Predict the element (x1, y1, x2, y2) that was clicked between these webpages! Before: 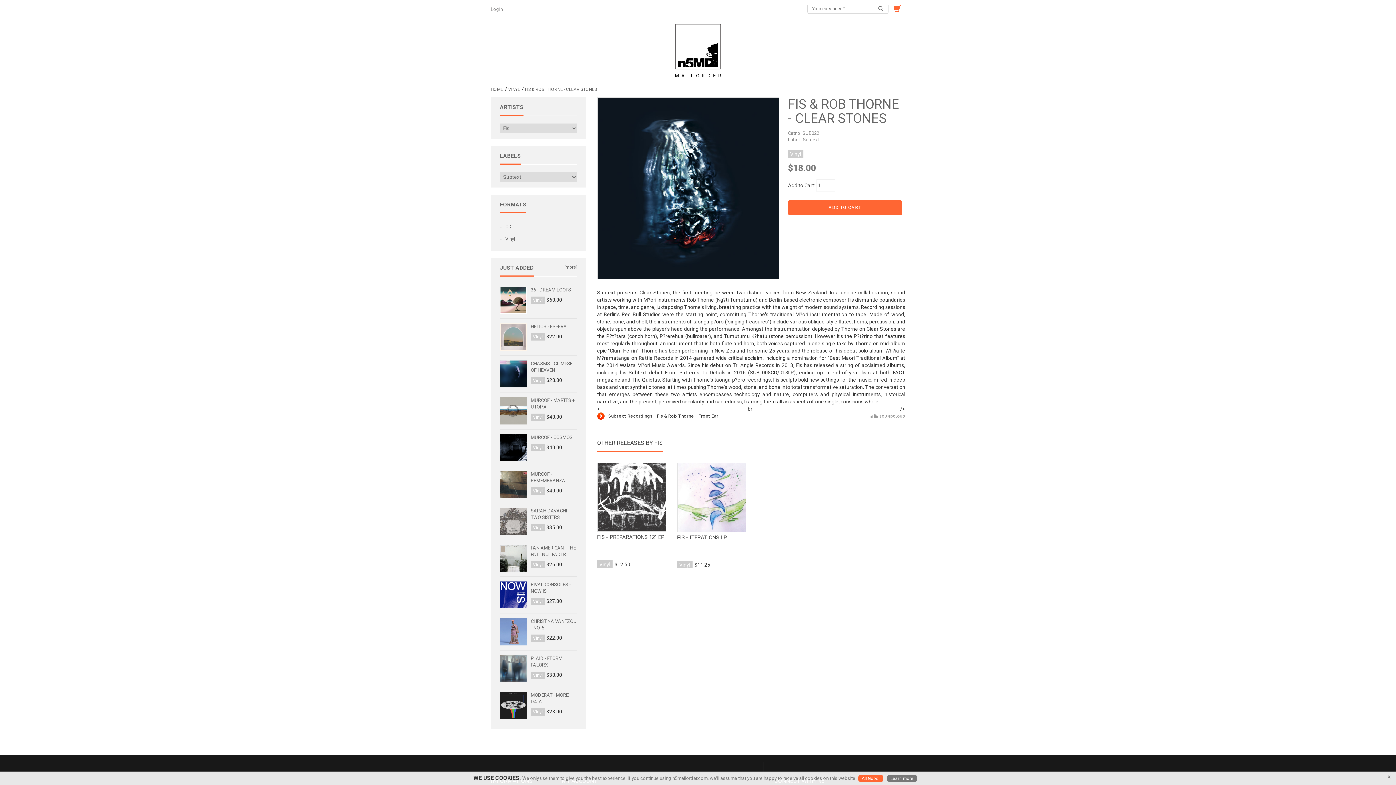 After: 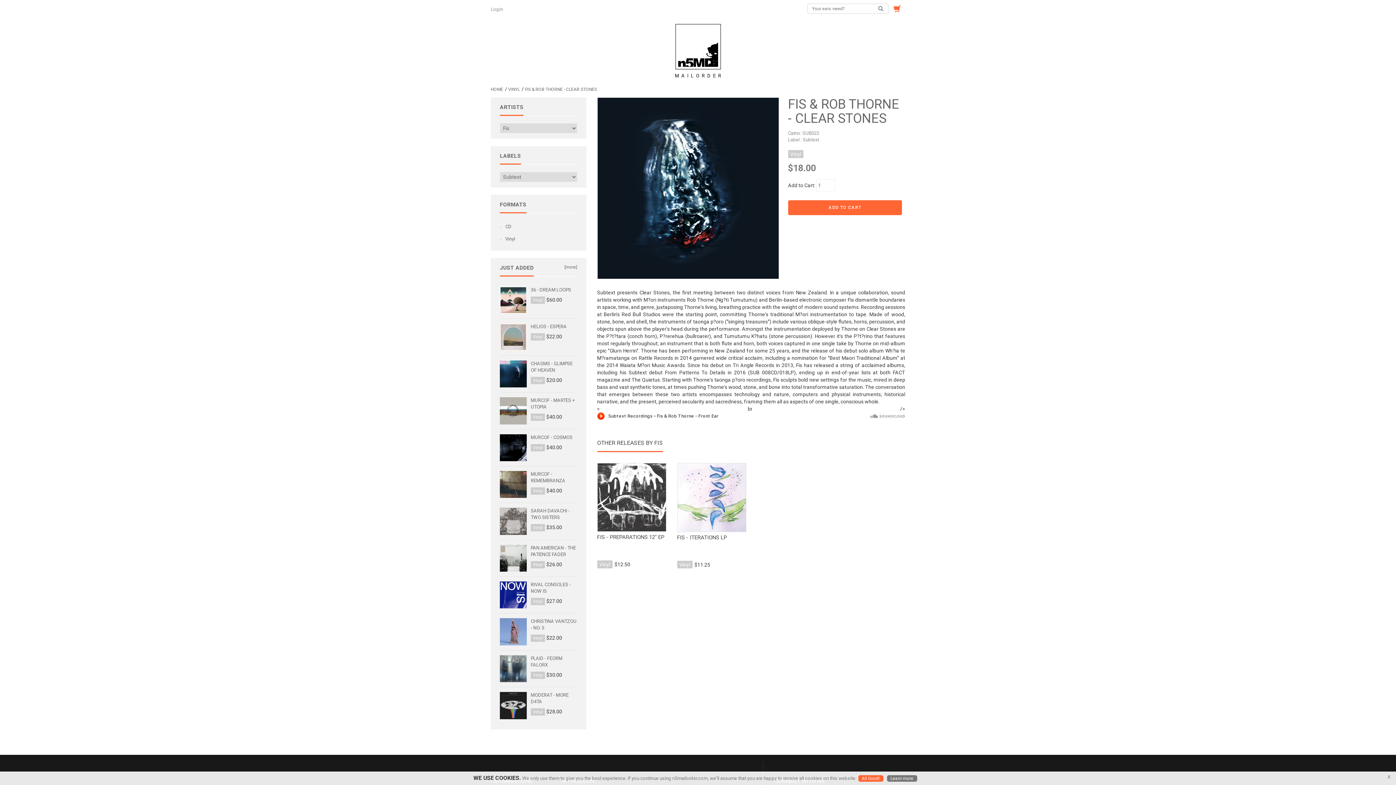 Action: bbox: (890, 3, 904, 13)